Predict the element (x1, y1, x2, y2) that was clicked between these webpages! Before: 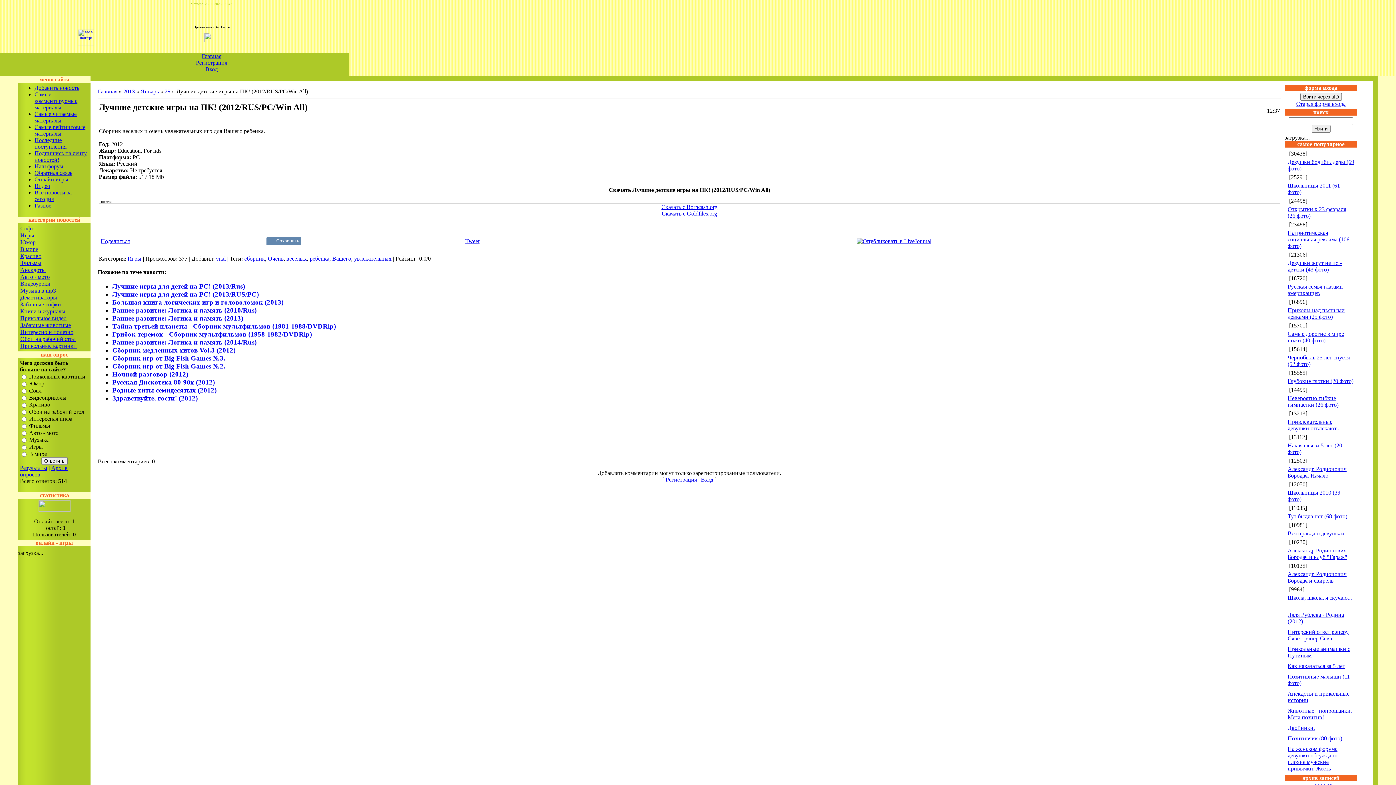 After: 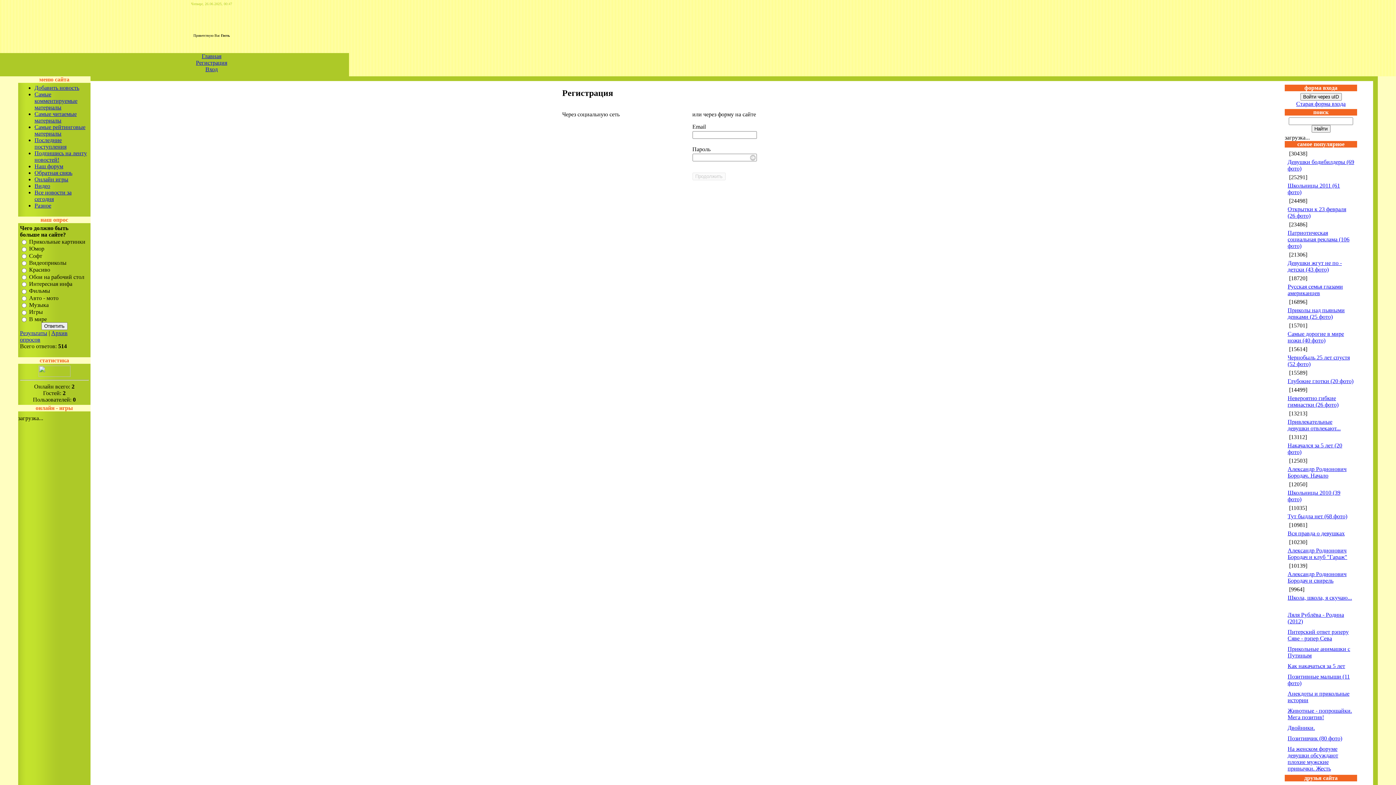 Action: label: Регистрация bbox: (665, 476, 697, 483)